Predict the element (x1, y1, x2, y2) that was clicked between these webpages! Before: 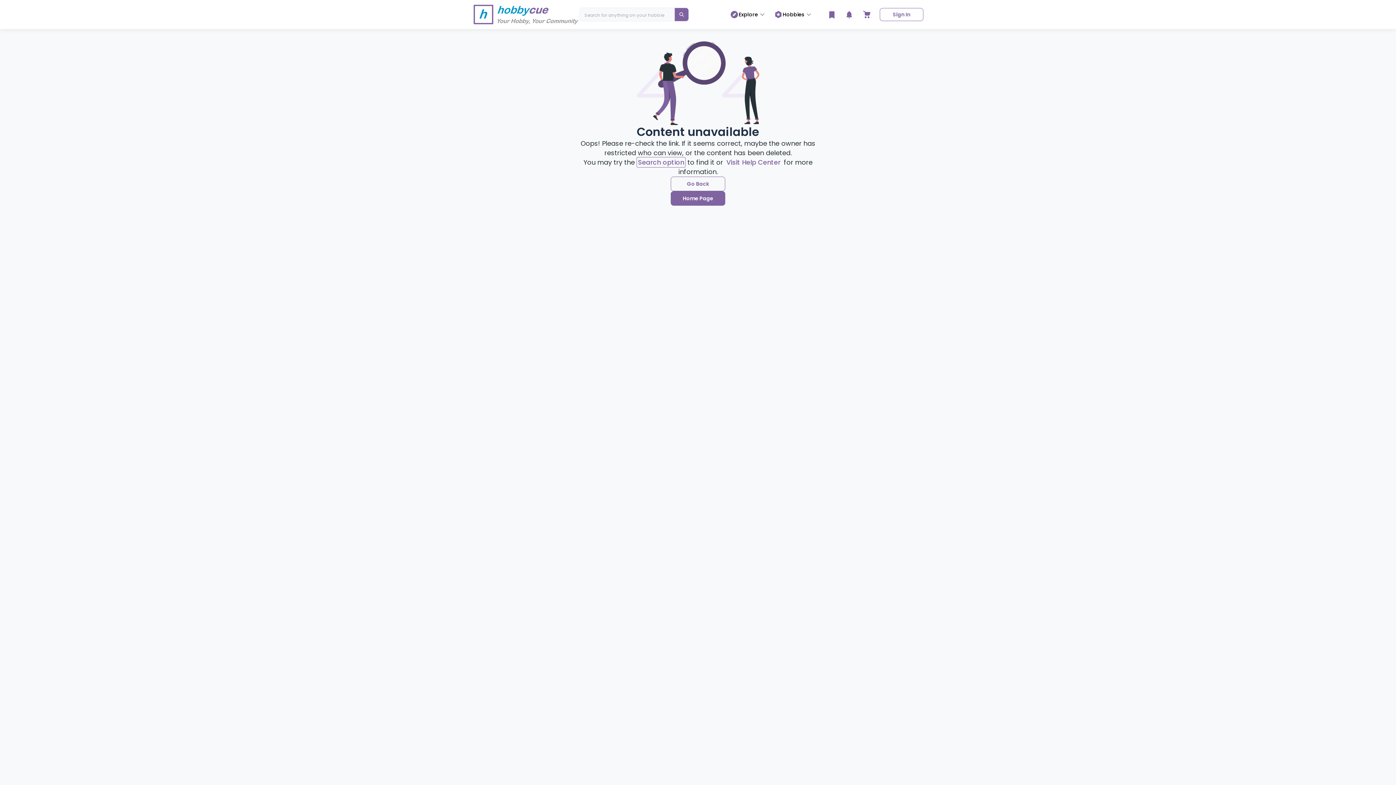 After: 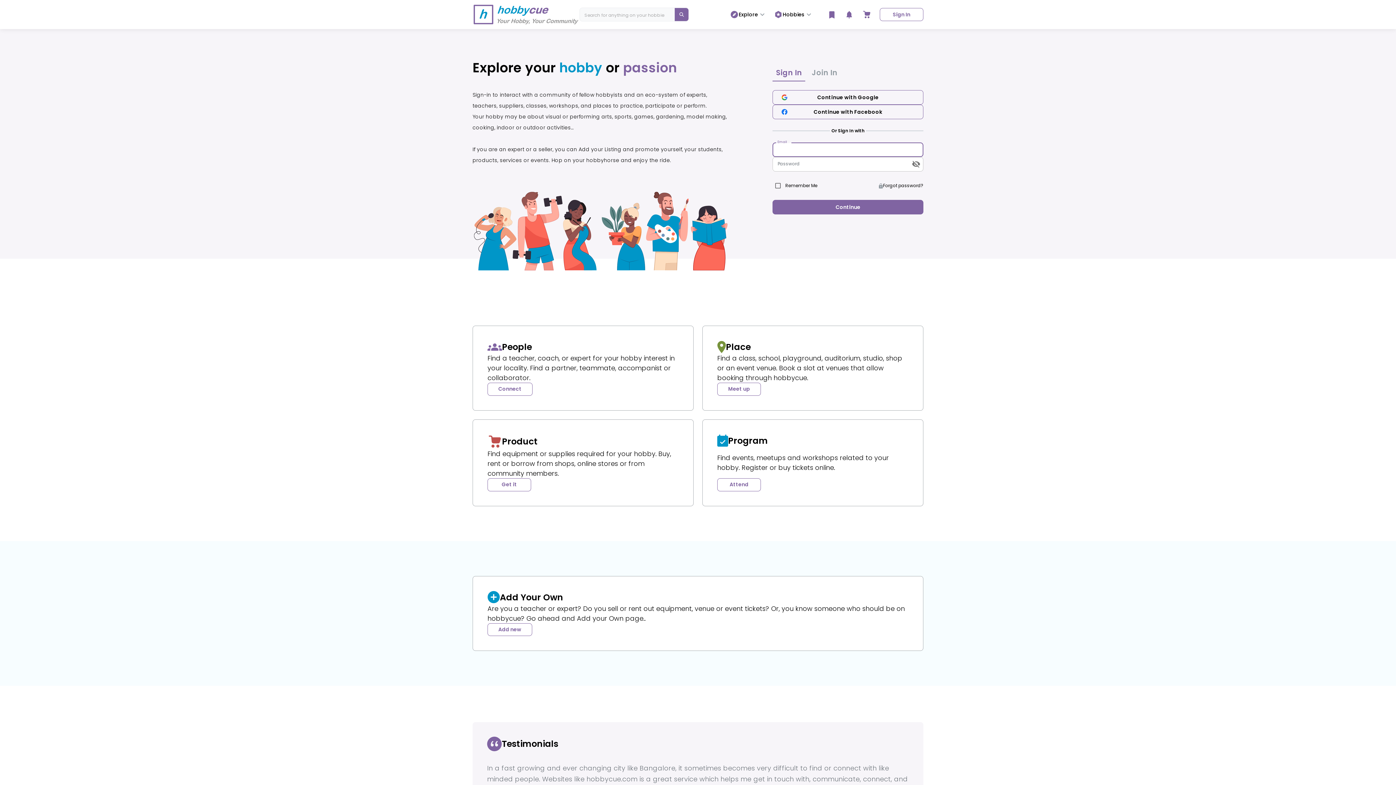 Action: bbox: (670, 191, 725, 205) label: Home Page